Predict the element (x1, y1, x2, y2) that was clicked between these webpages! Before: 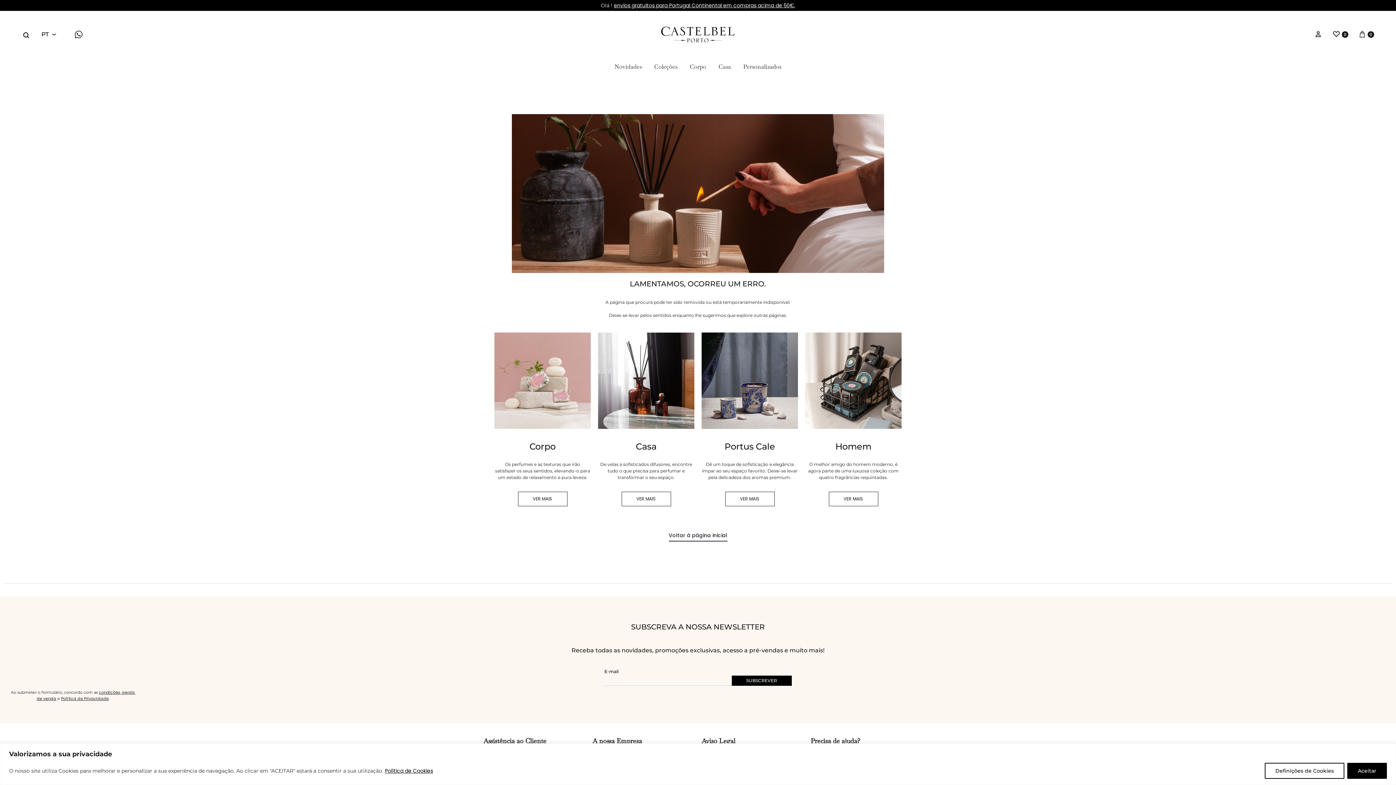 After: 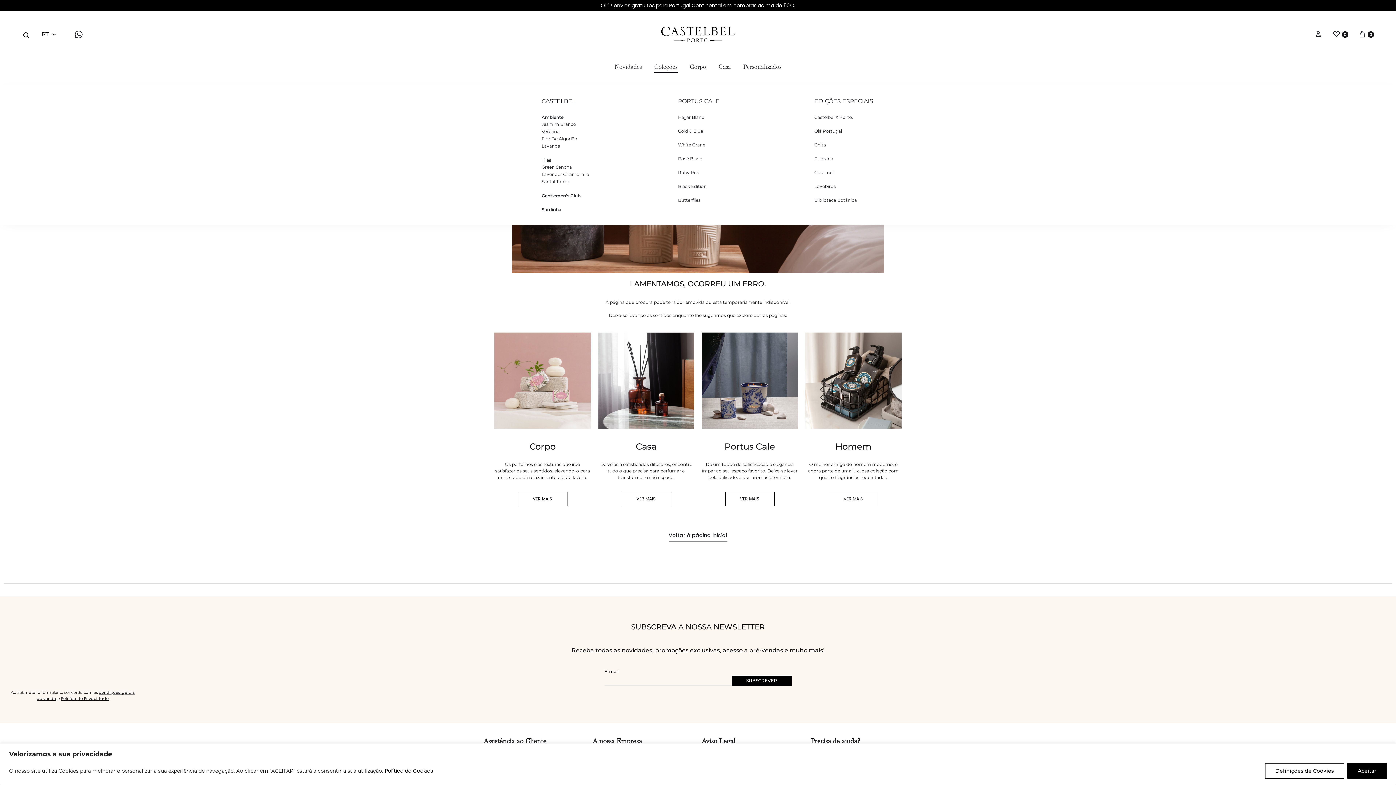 Action: label: Coleções bbox: (654, 62, 677, 71)